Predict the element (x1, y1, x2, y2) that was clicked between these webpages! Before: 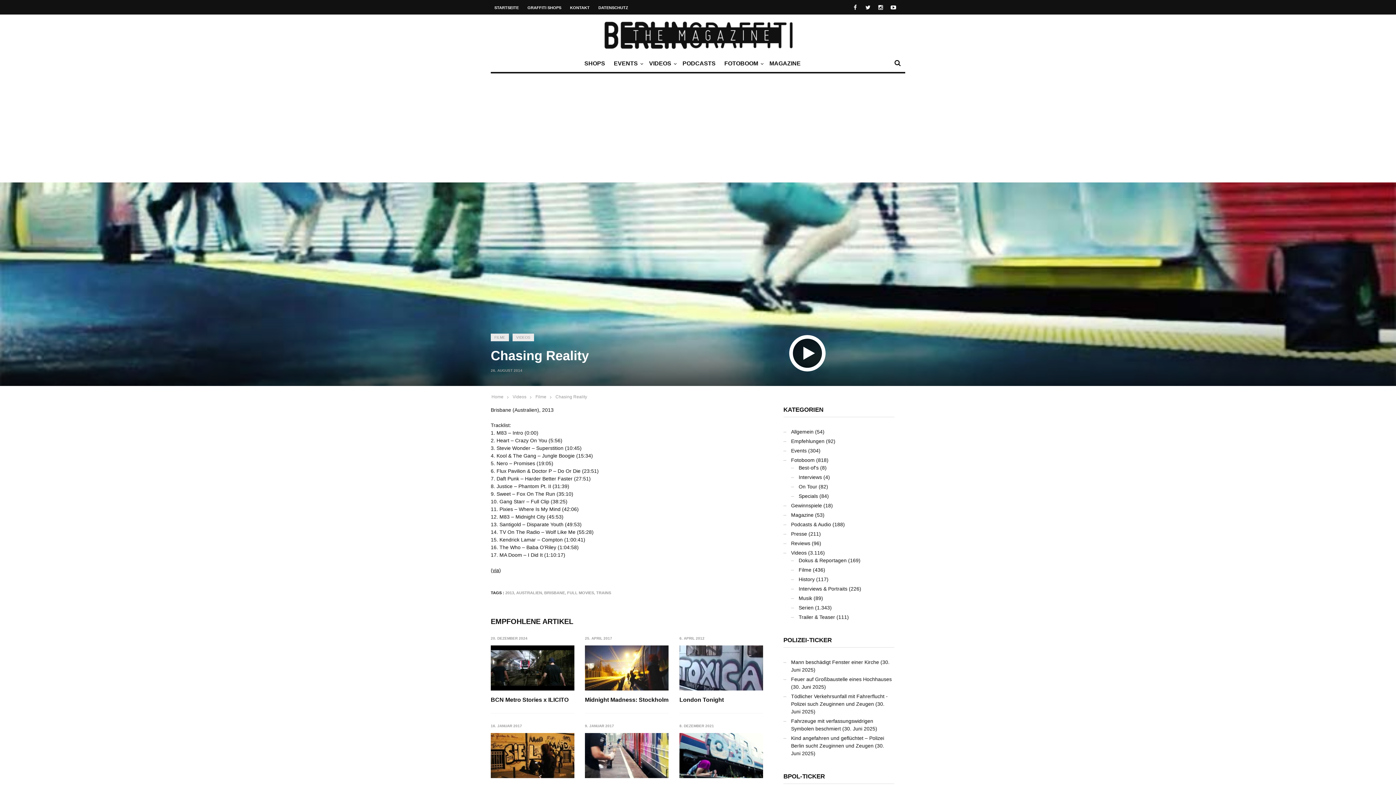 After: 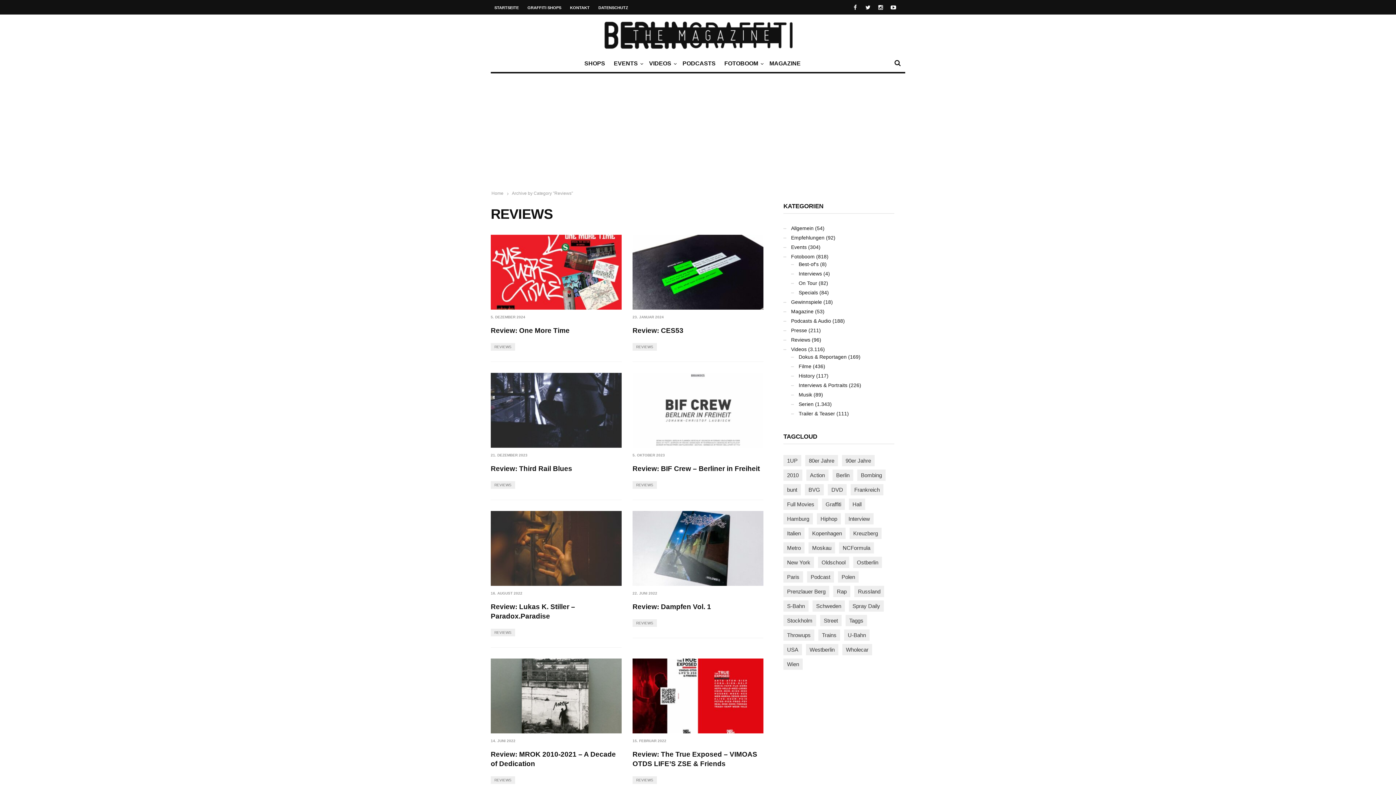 Action: bbox: (791, 540, 810, 546) label: Reviews